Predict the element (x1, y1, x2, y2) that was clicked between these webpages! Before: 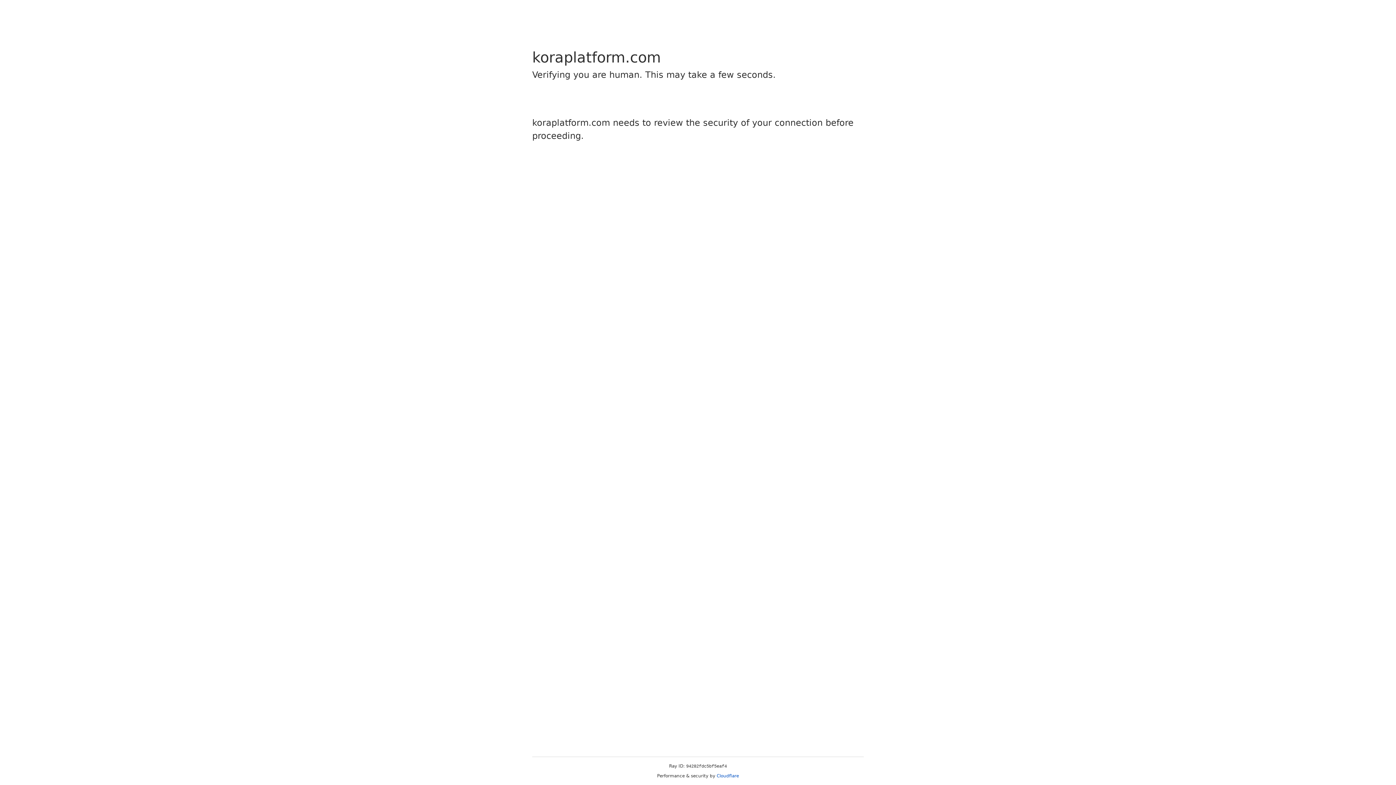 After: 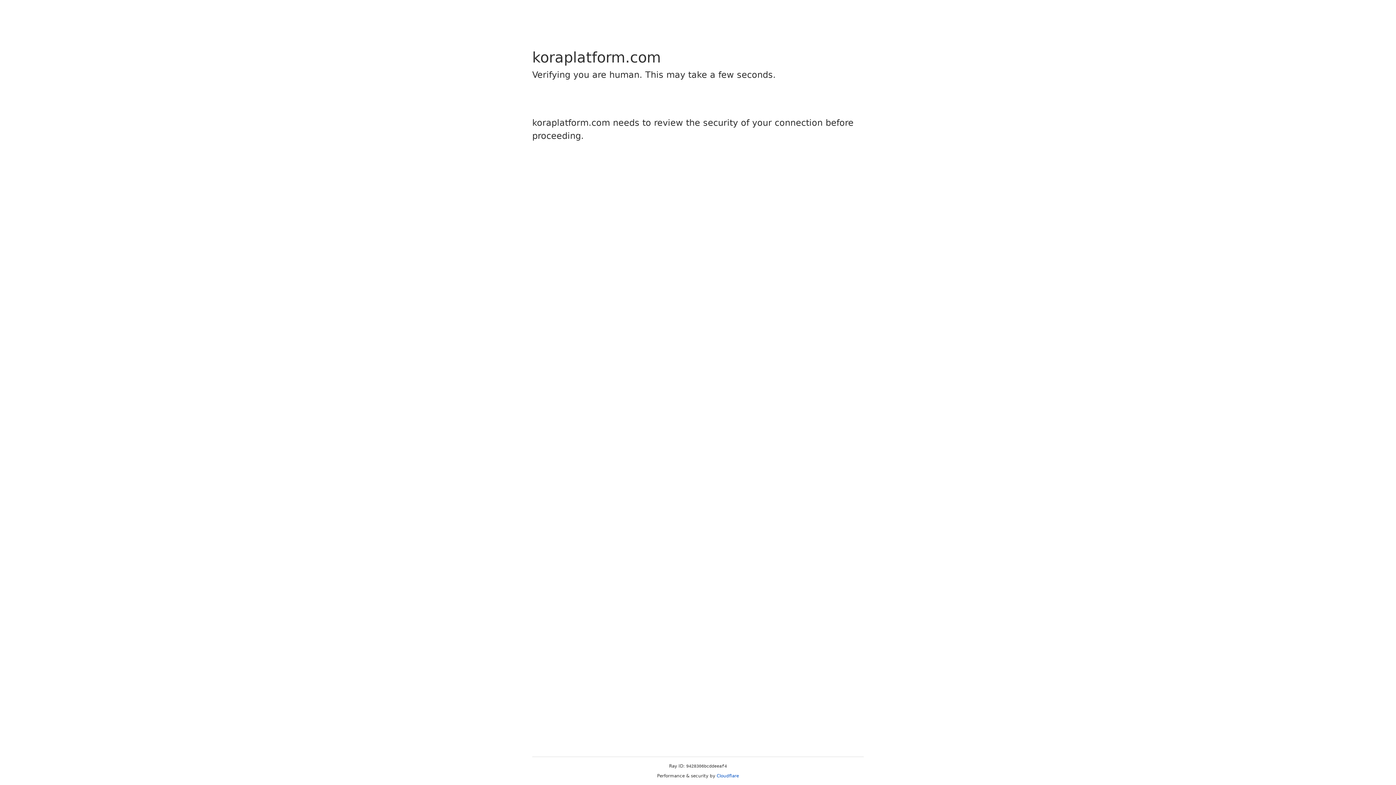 Action: label: Cloudflare bbox: (716, 773, 739, 778)